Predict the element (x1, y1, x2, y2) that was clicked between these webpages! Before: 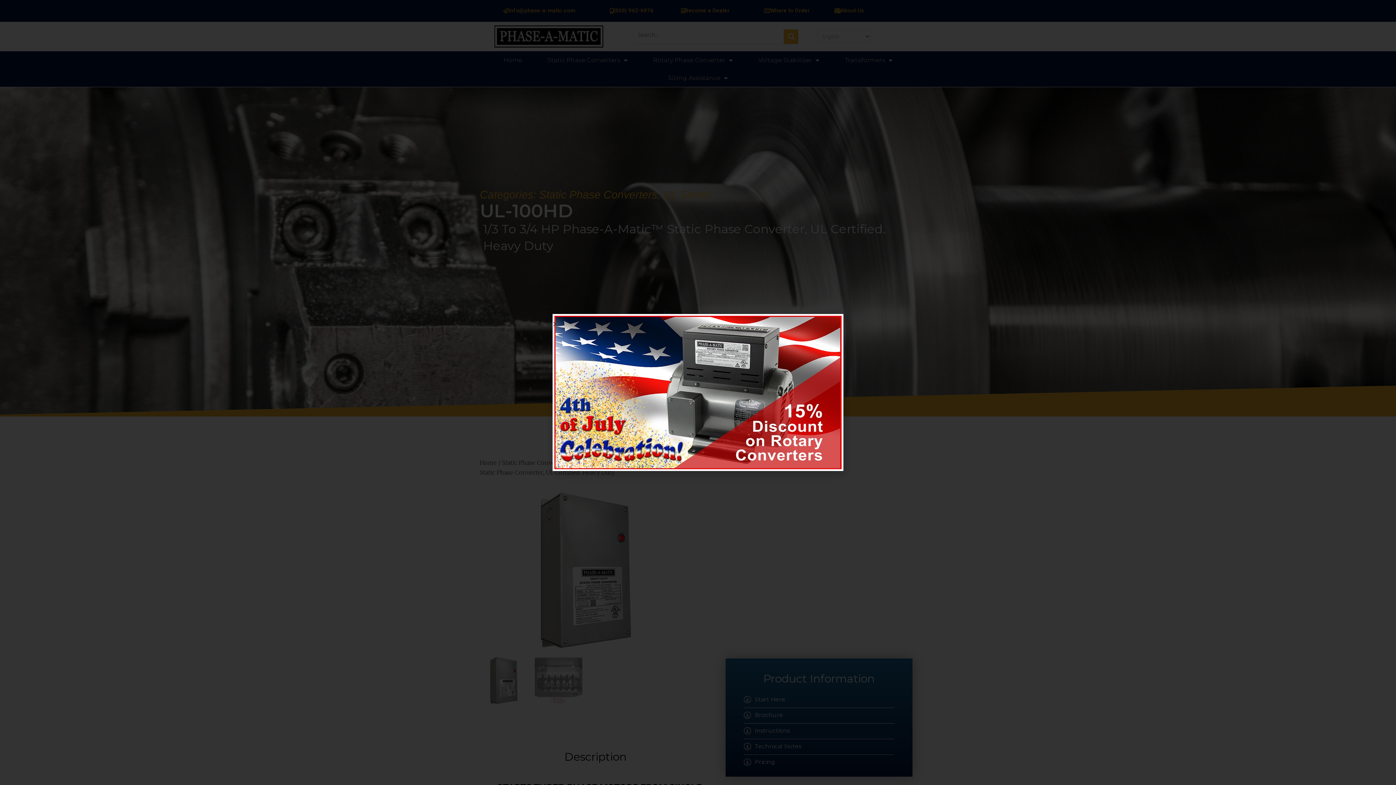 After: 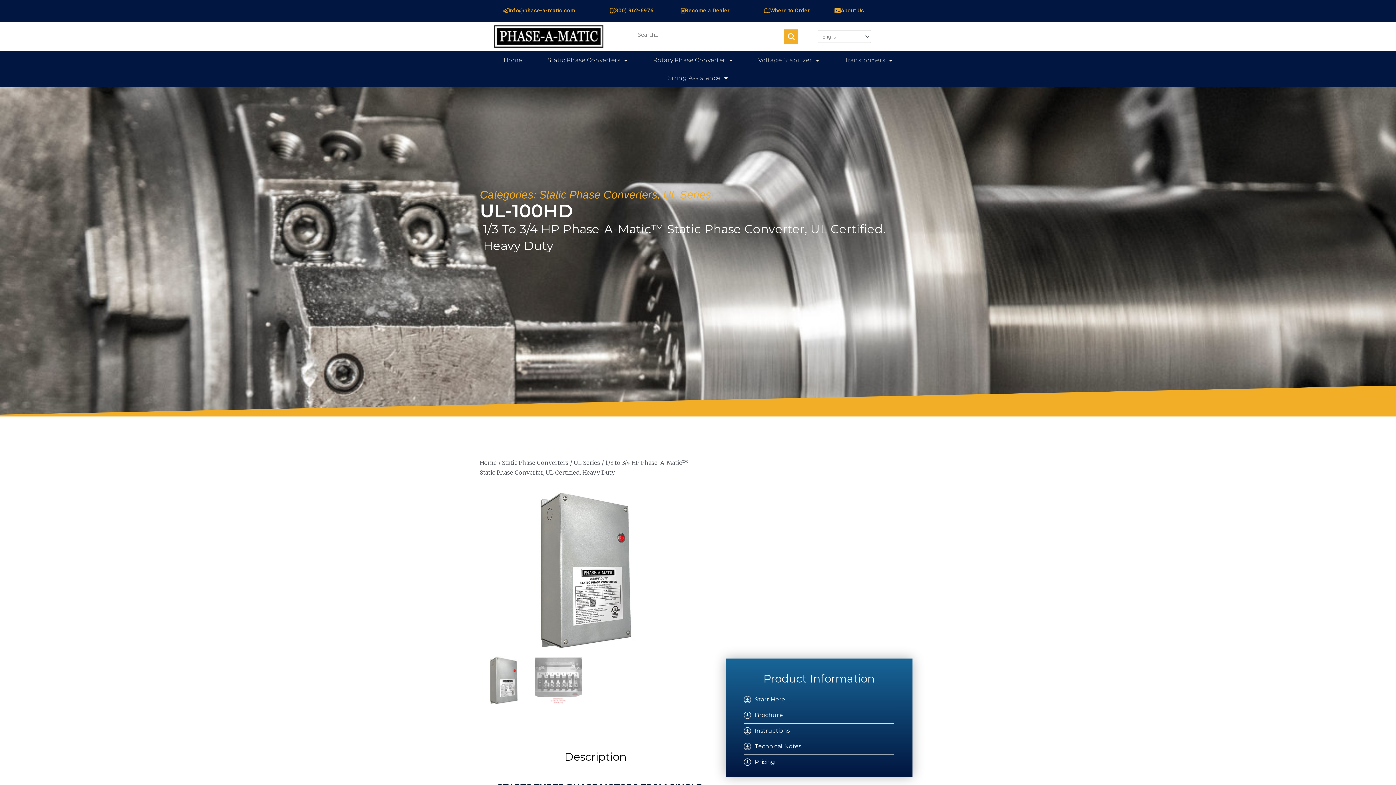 Action: label: Close bbox: (552, 321, 558, 327)